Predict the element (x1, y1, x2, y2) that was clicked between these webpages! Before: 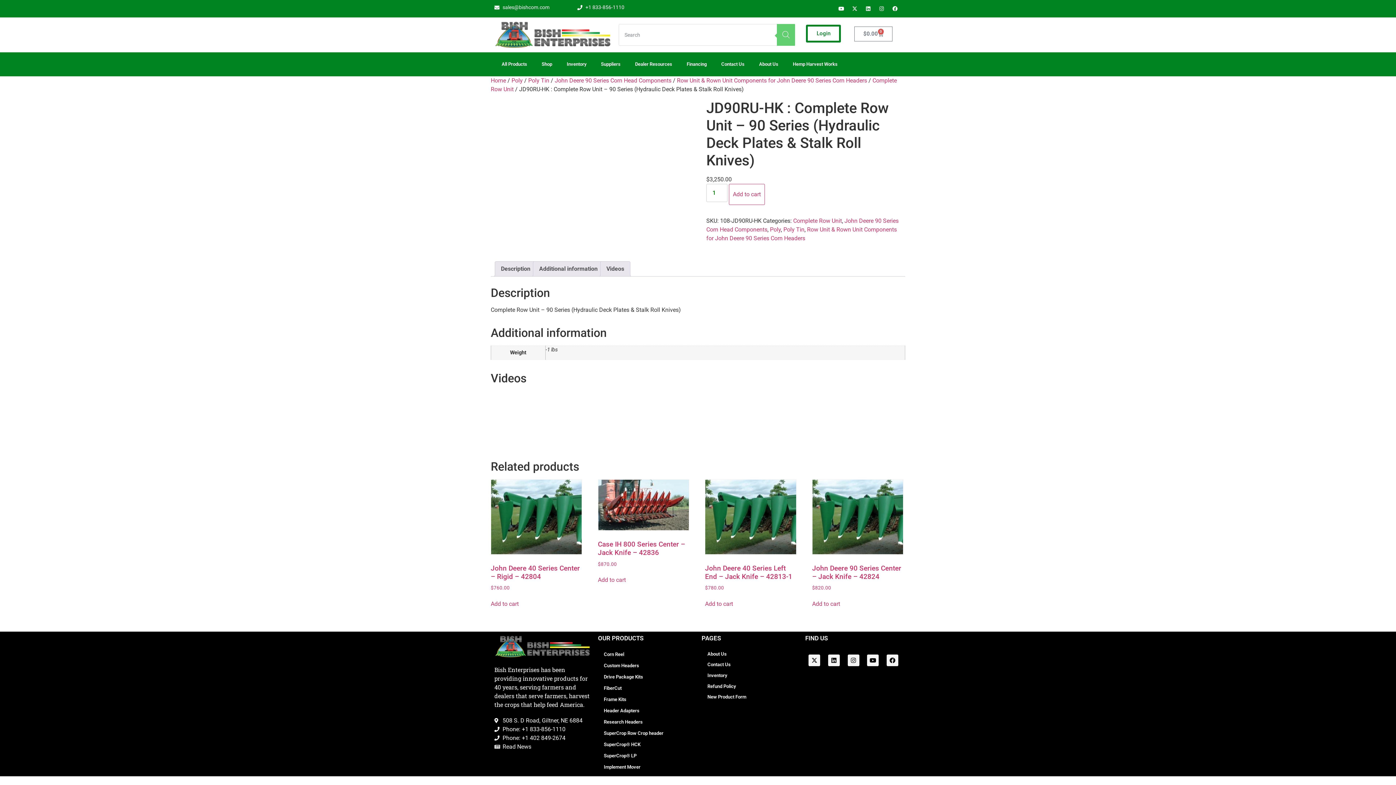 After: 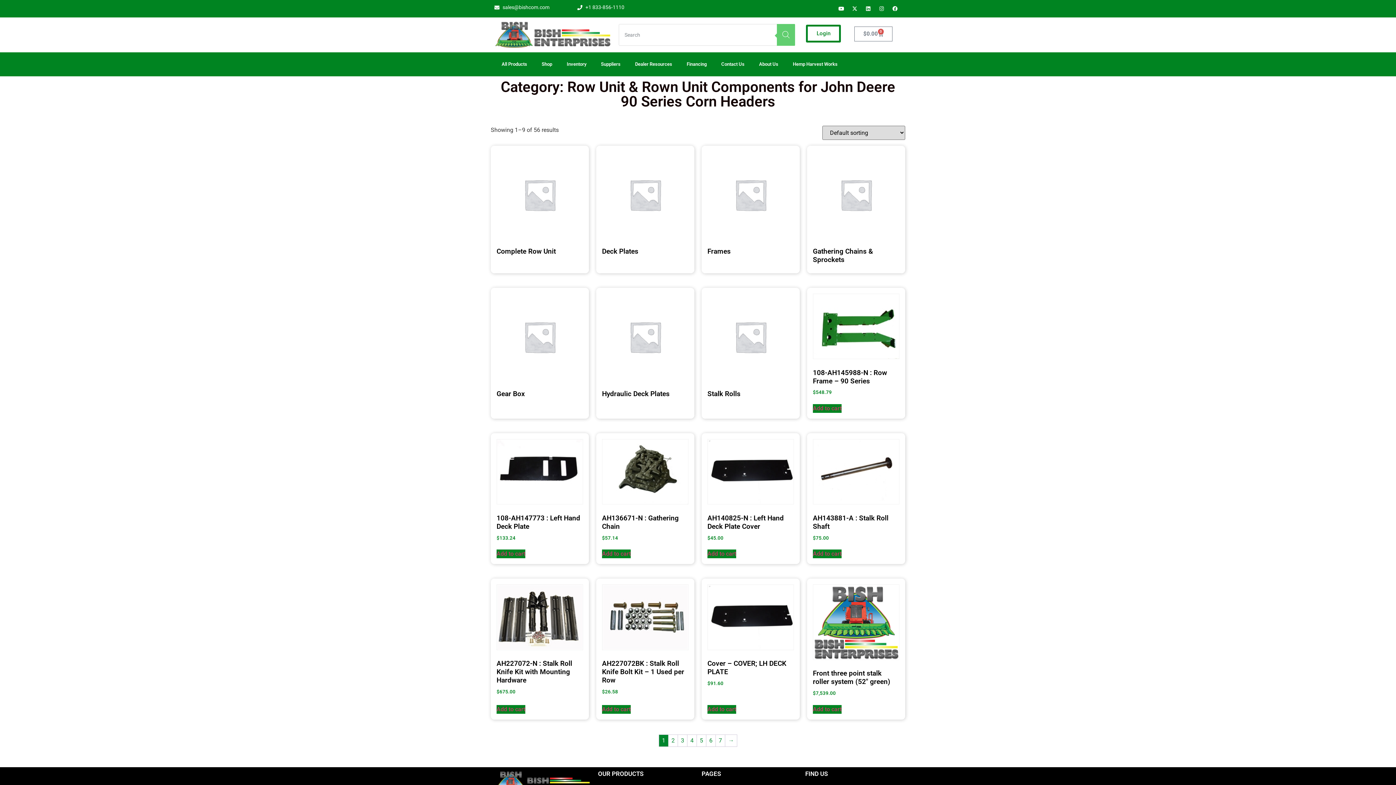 Action: bbox: (677, 77, 867, 83) label: Row Unit & Rown Unit Components for John Deere 90 Series Corn Headers